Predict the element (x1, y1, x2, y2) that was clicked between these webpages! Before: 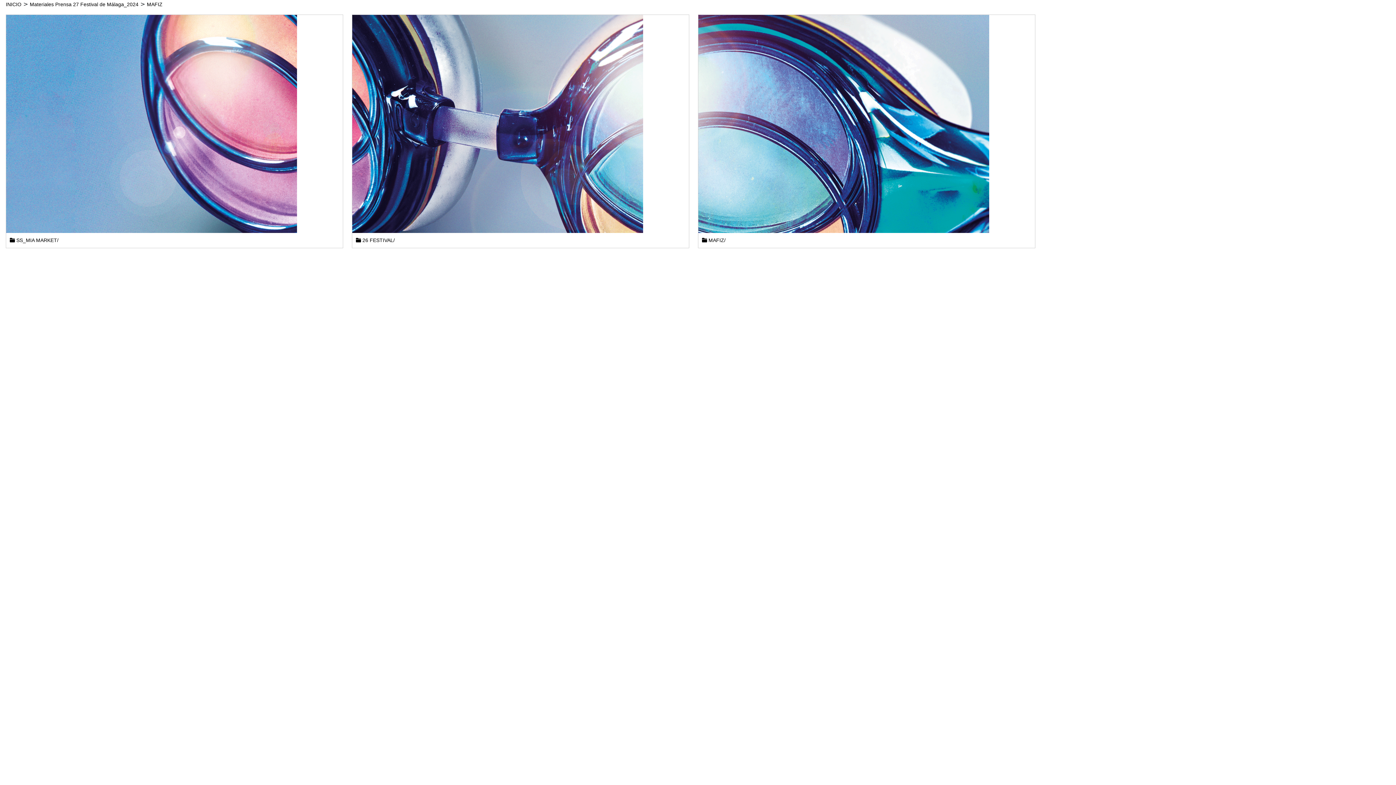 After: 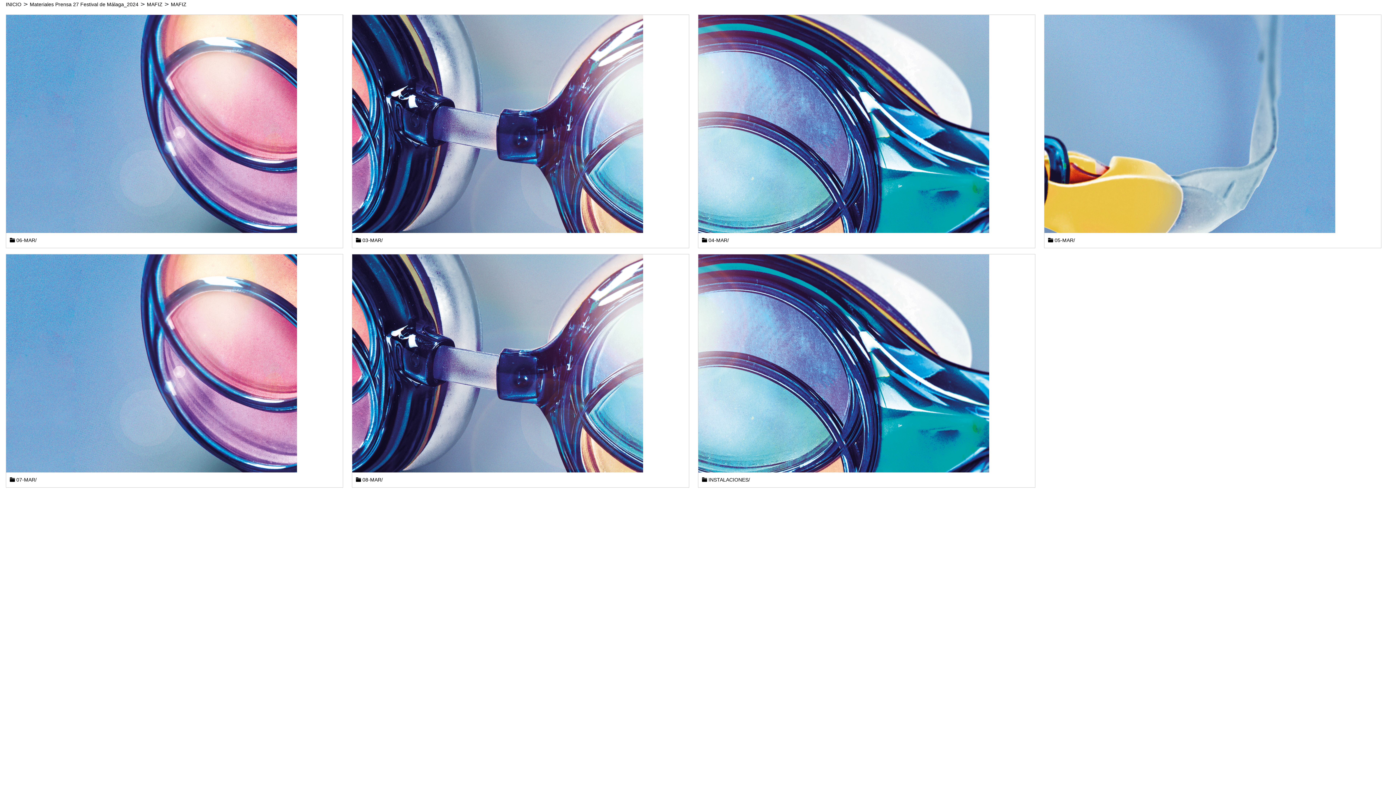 Action: label: 

 MAFIZ/ bbox: (698, 14, 1035, 248)